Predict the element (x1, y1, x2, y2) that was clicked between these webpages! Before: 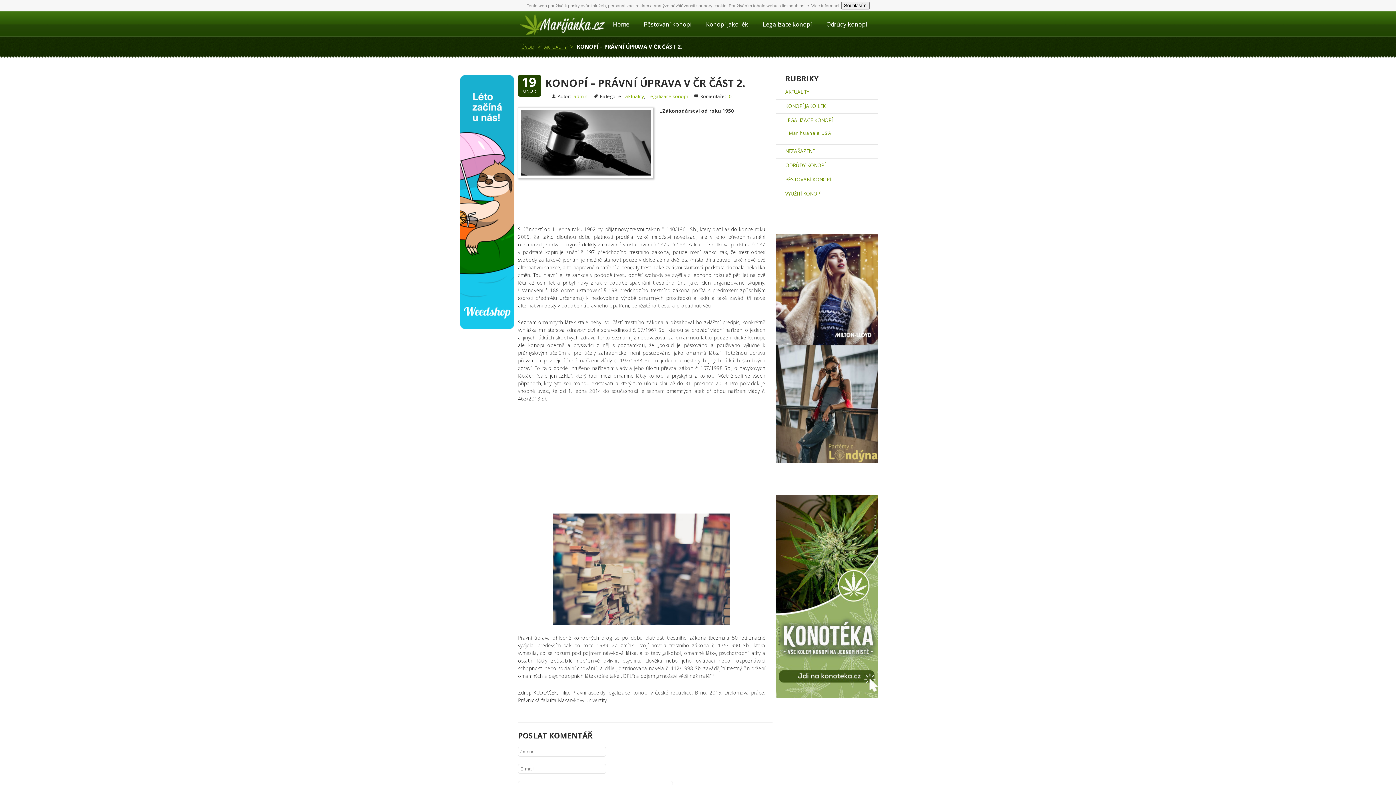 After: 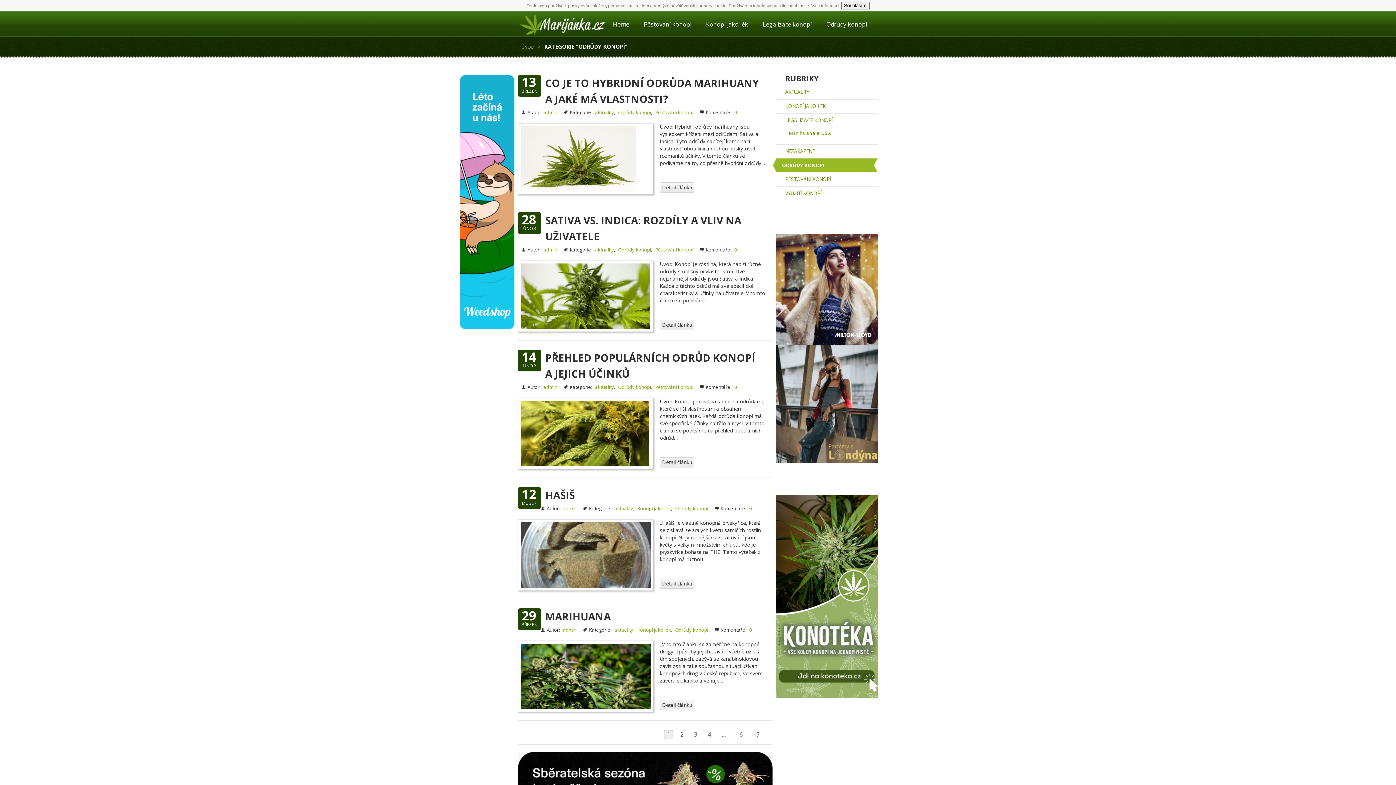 Action: bbox: (821, 19, 872, 29) label: Odrůdy konopí